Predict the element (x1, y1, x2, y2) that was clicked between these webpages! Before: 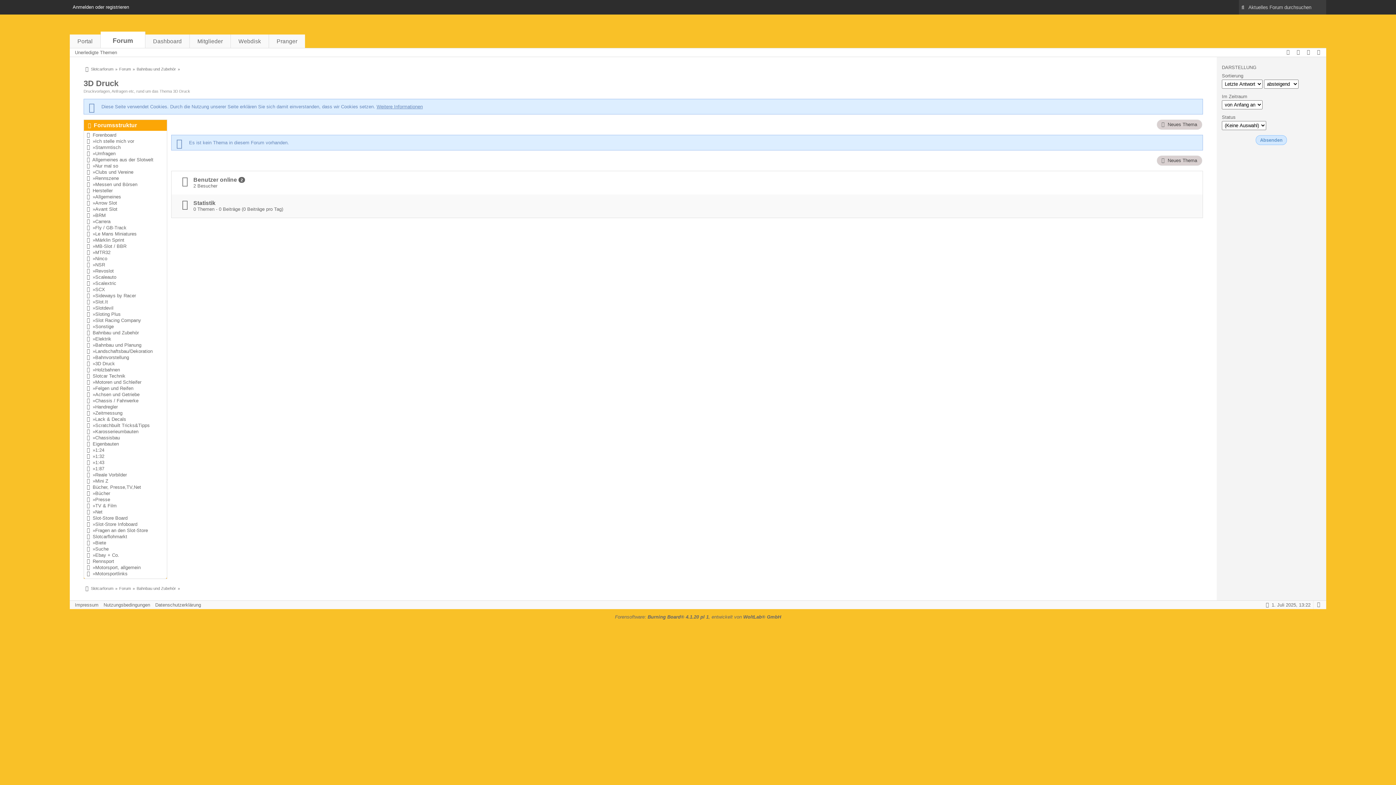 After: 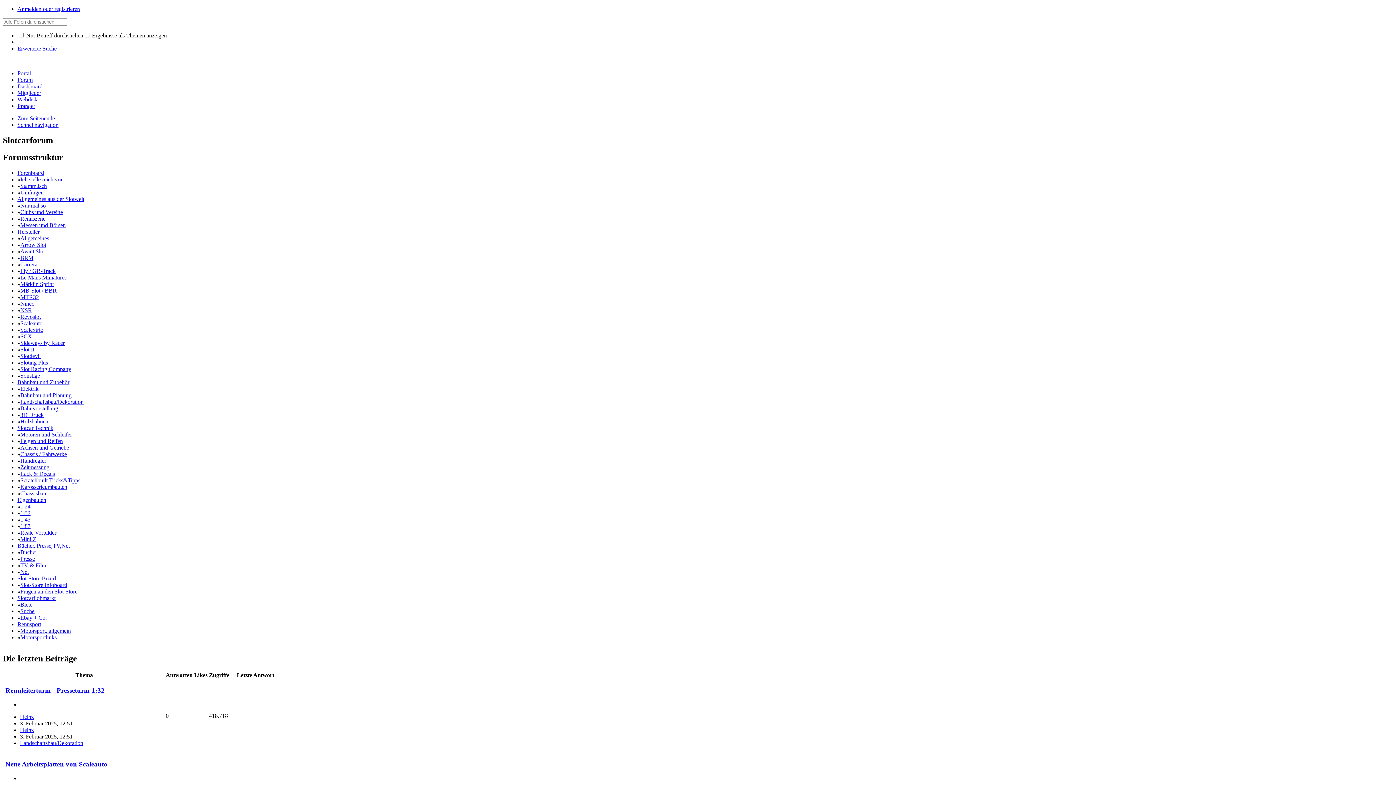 Action: bbox: (1284, 48, 1292, 56)